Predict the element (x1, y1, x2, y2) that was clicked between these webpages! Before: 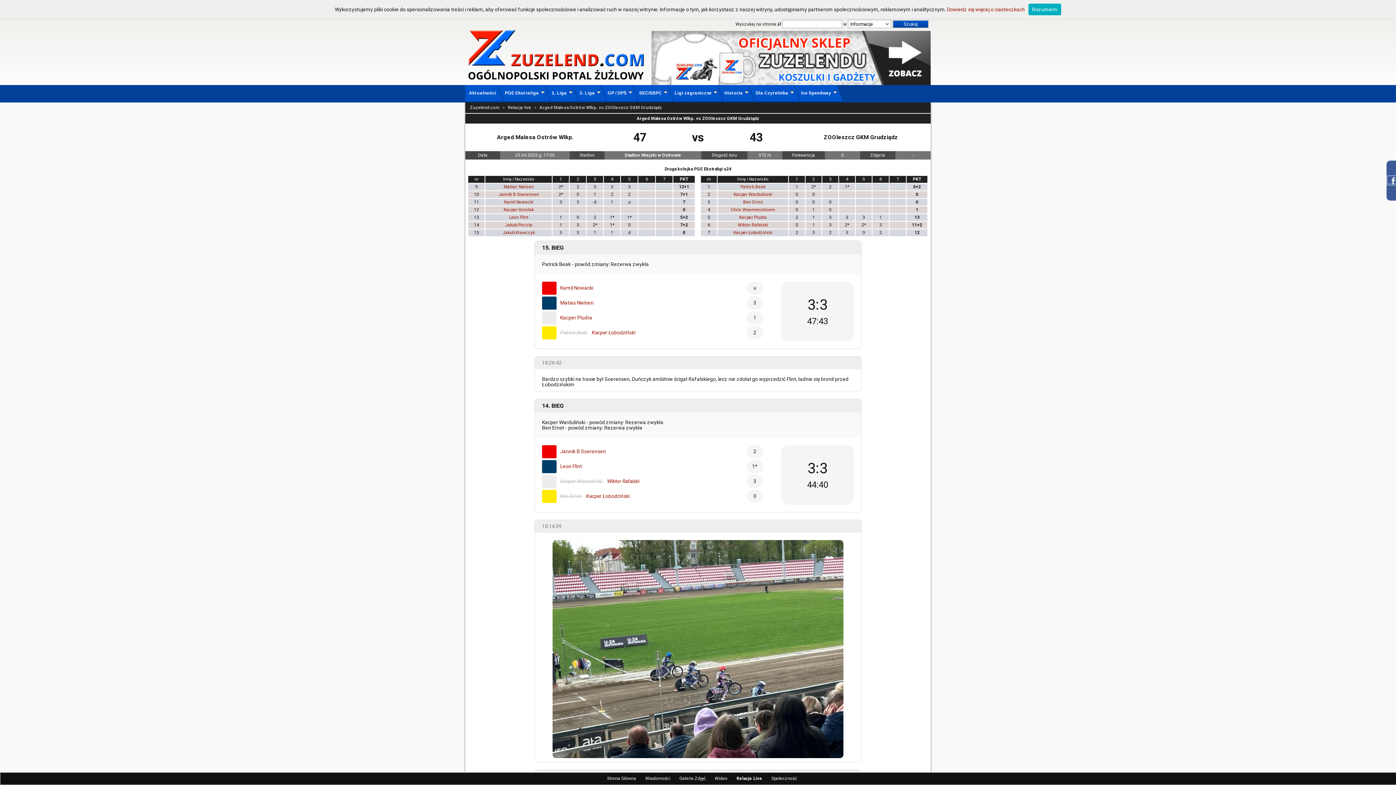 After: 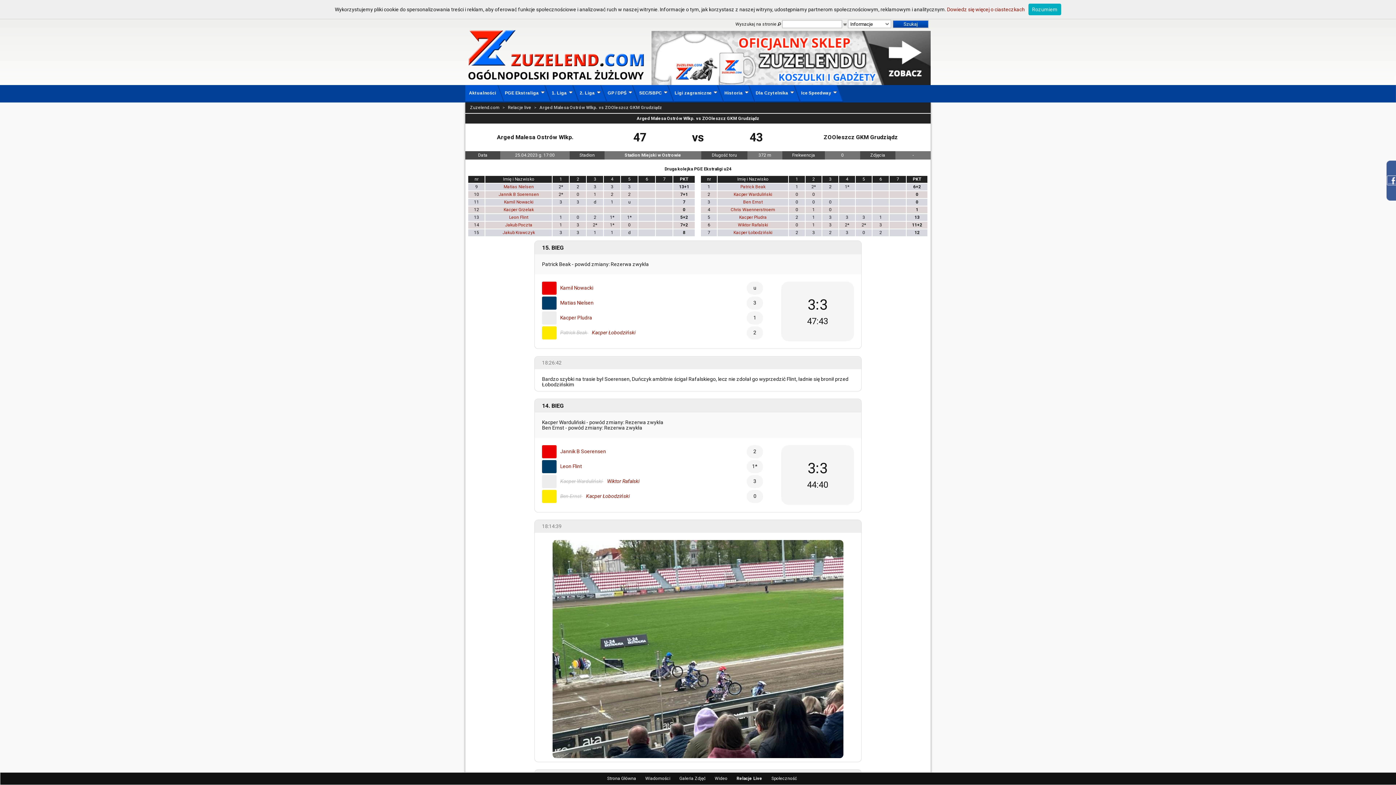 Action: bbox: (892, 19, 929, 28) label: Szukaj